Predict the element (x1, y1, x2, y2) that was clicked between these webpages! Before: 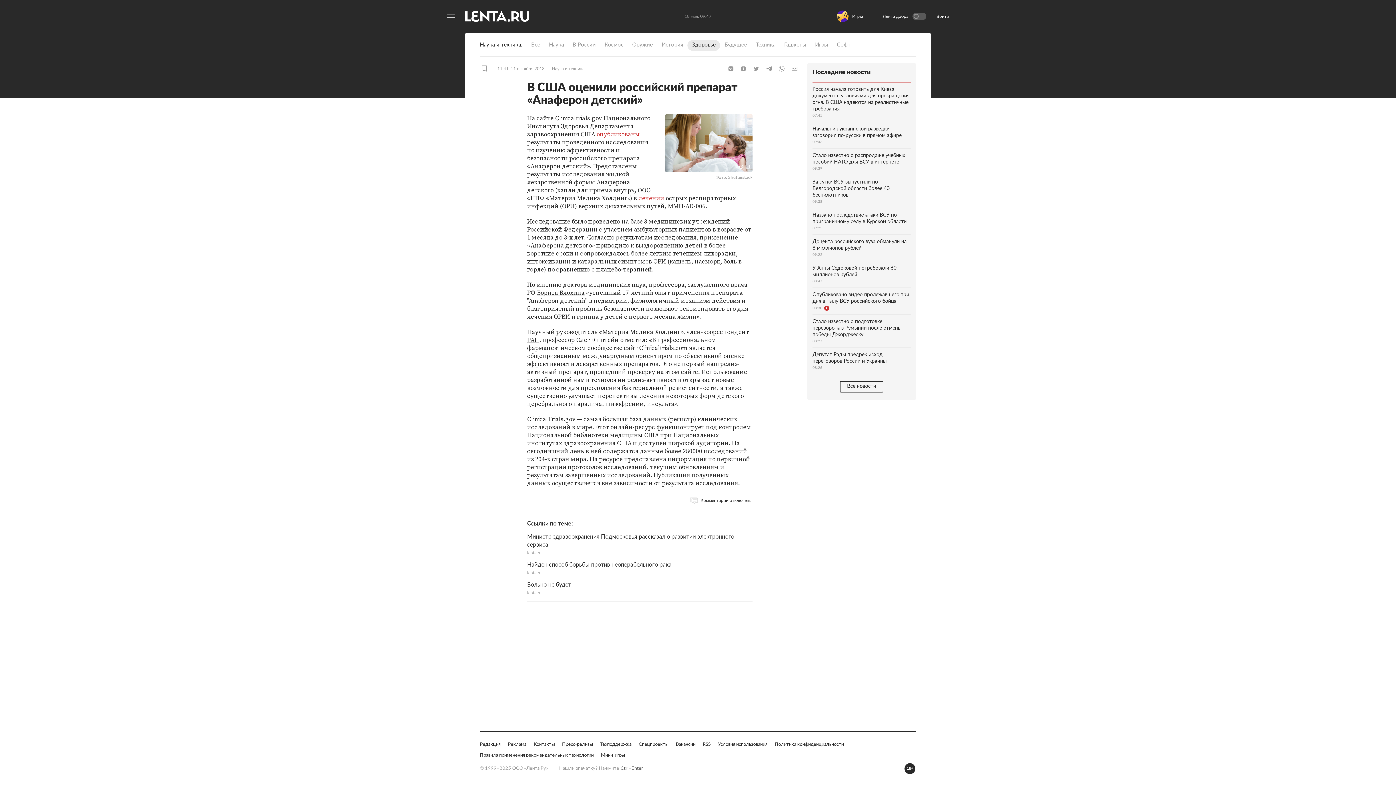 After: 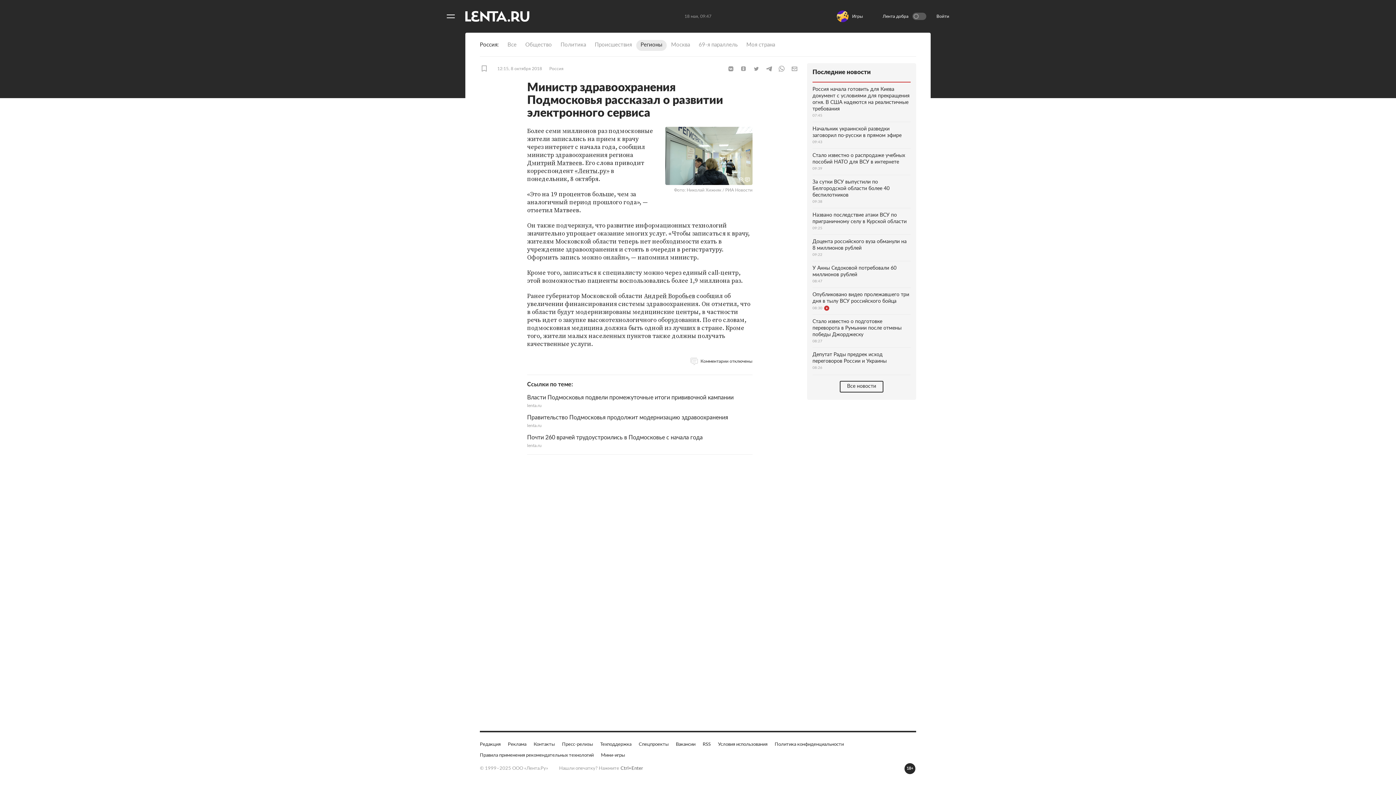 Action: label: Министр здравоохранения Подмосковья рассказал о развитии электронного сервиса
lenta.ru bbox: (527, 624, 752, 647)